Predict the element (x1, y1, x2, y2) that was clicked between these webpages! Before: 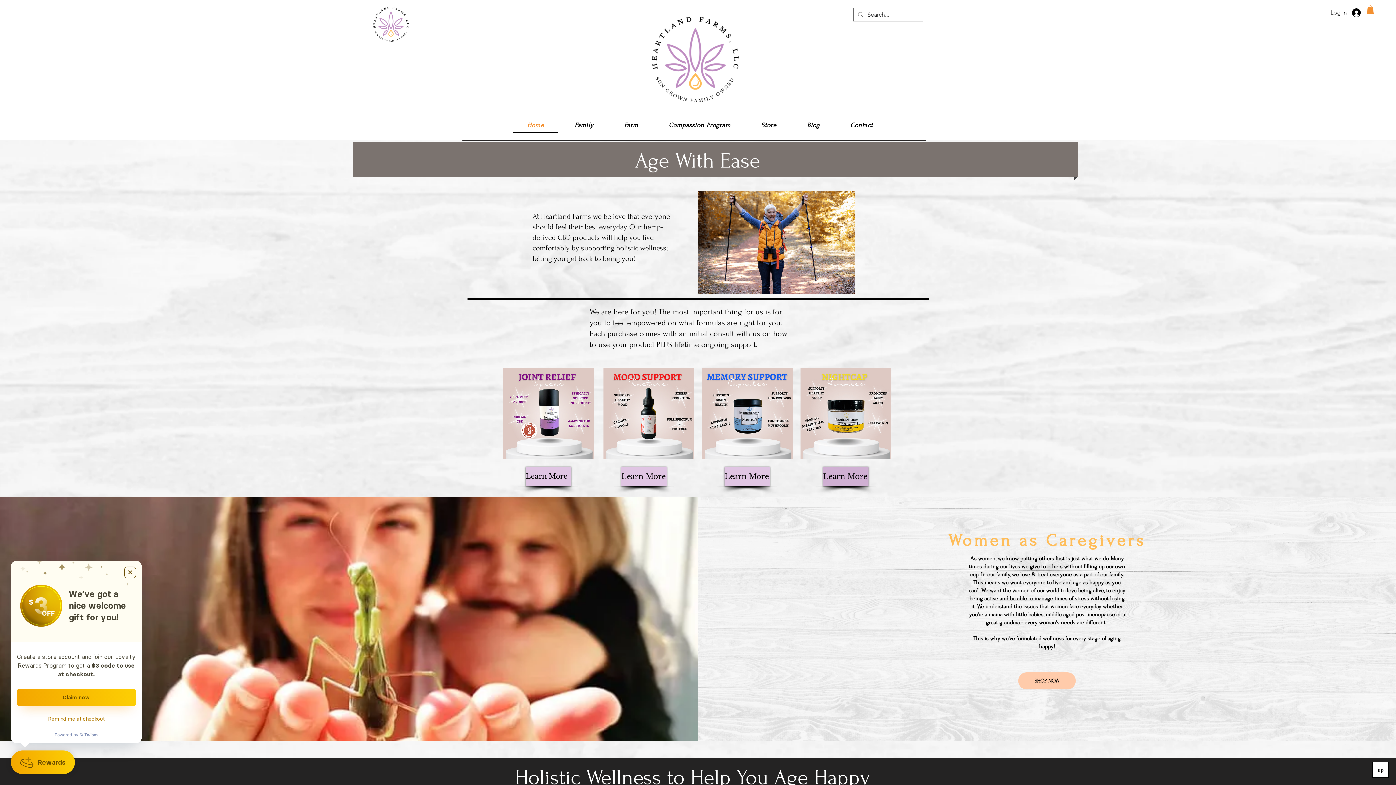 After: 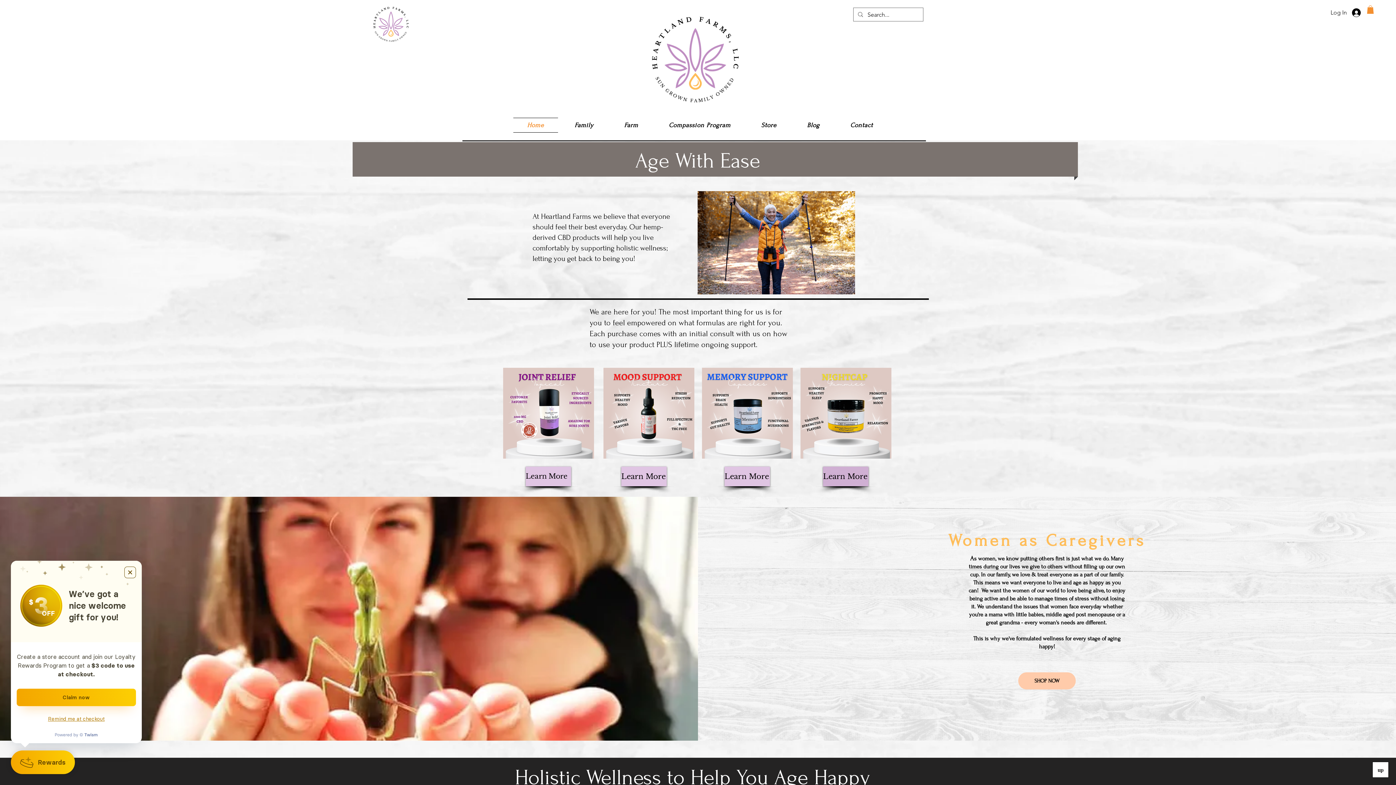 Action: label: Farm bbox: (610, 117, 652, 132)